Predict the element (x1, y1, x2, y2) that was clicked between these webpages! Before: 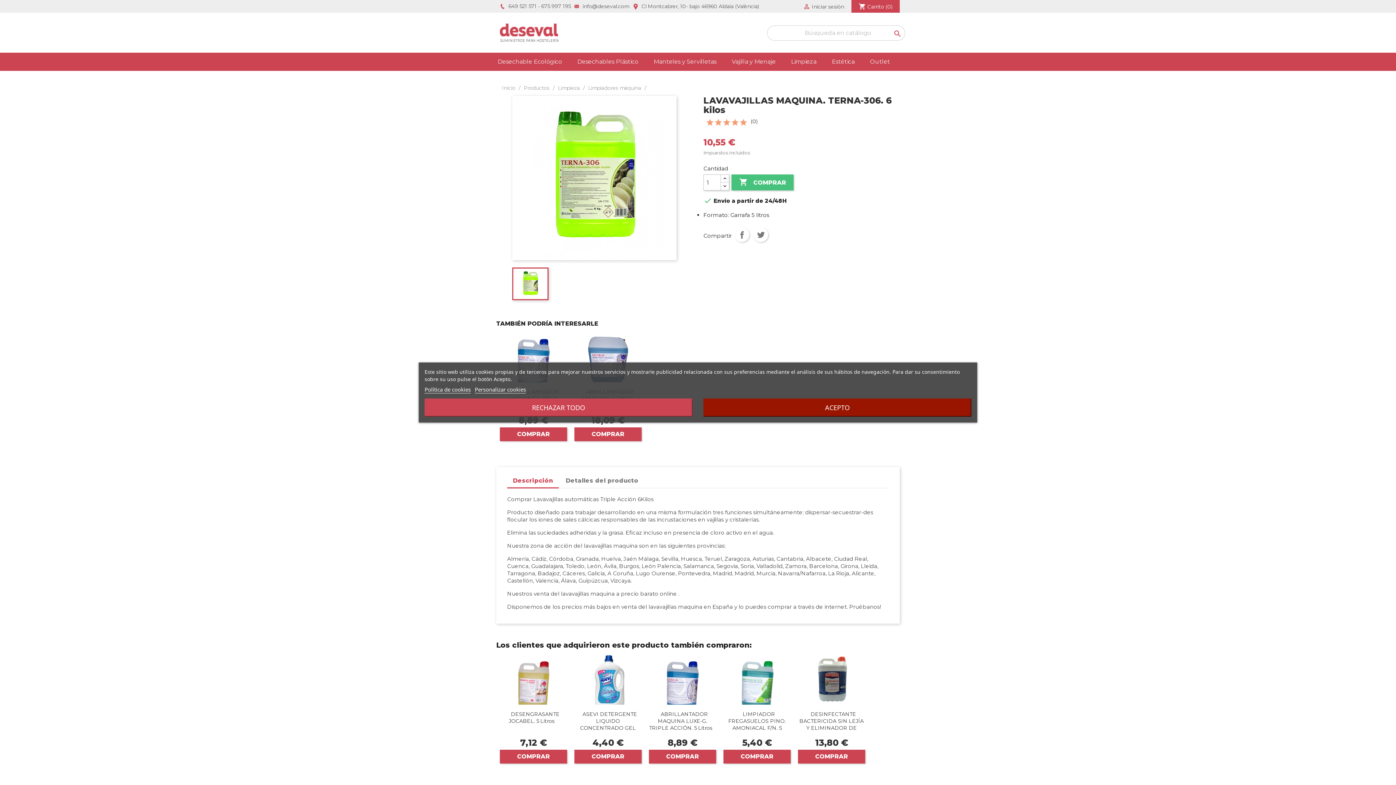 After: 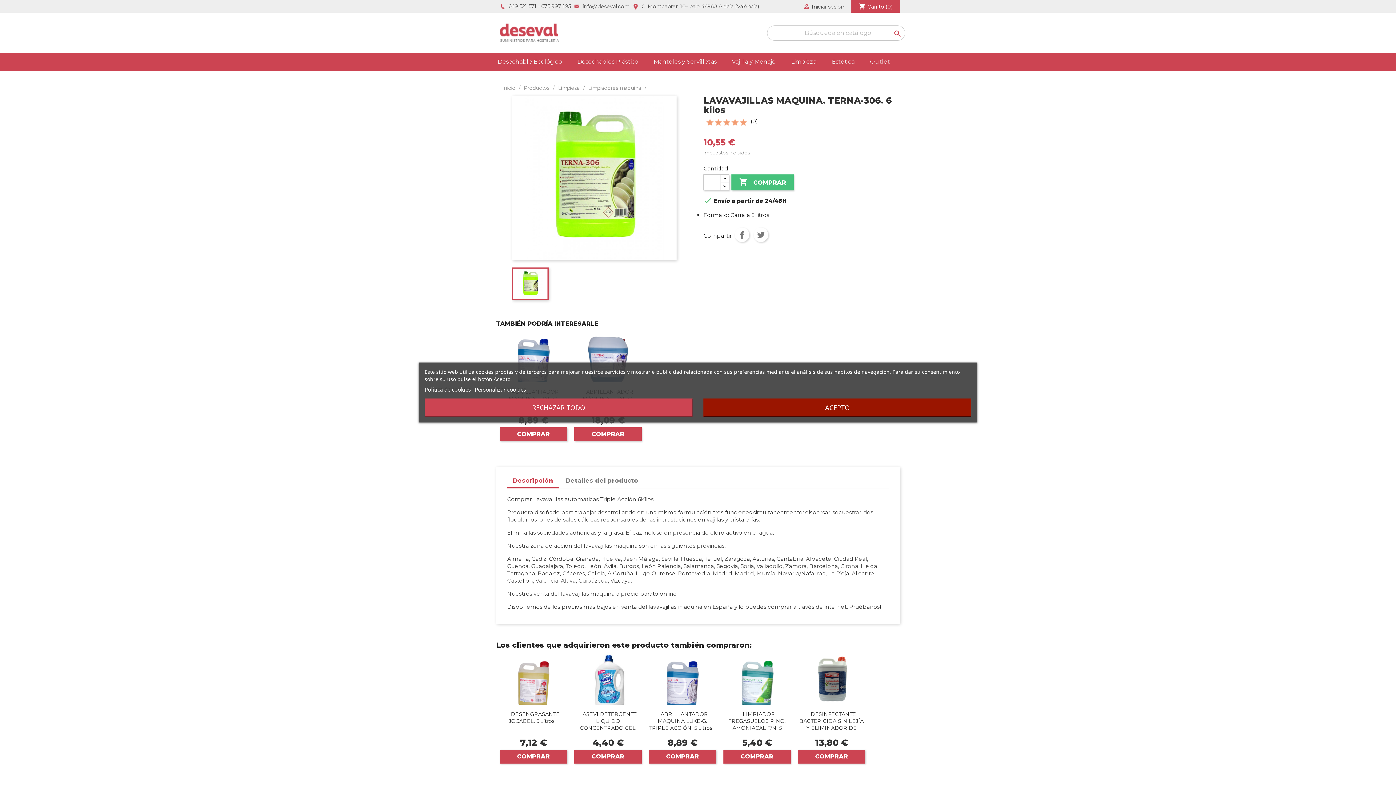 Action: label: Política de cookies bbox: (424, 386, 470, 393)